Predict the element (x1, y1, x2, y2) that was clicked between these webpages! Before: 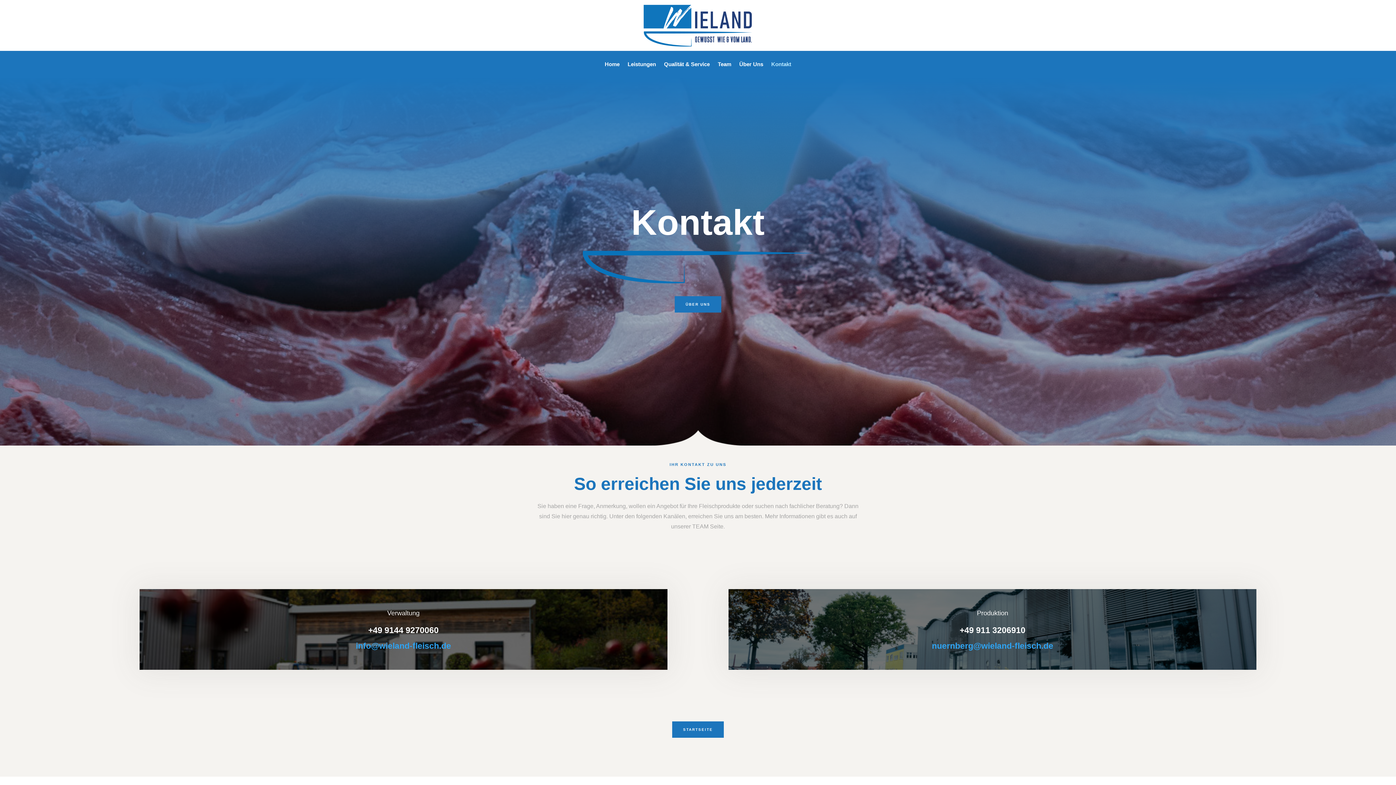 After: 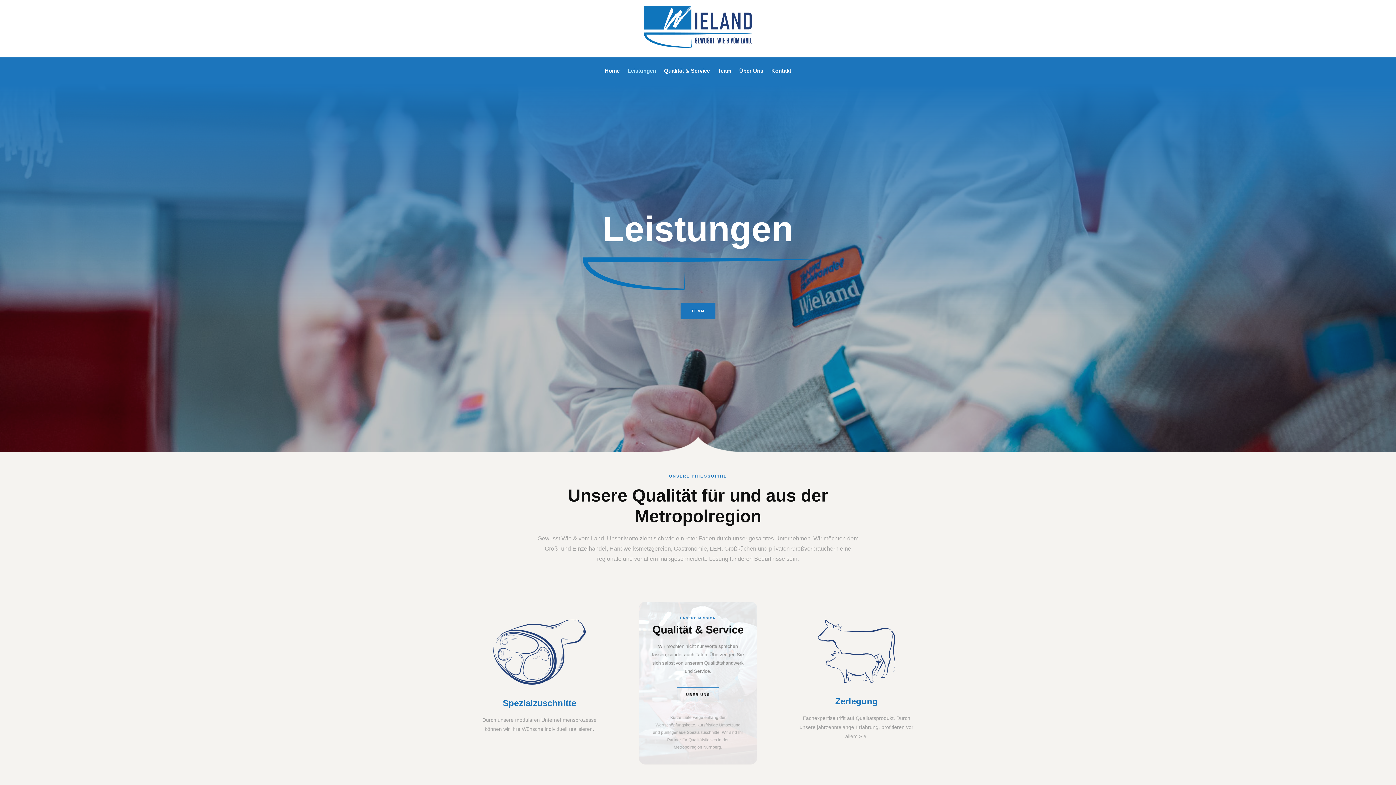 Action: label: Leistungen bbox: (627, 61, 656, 69)